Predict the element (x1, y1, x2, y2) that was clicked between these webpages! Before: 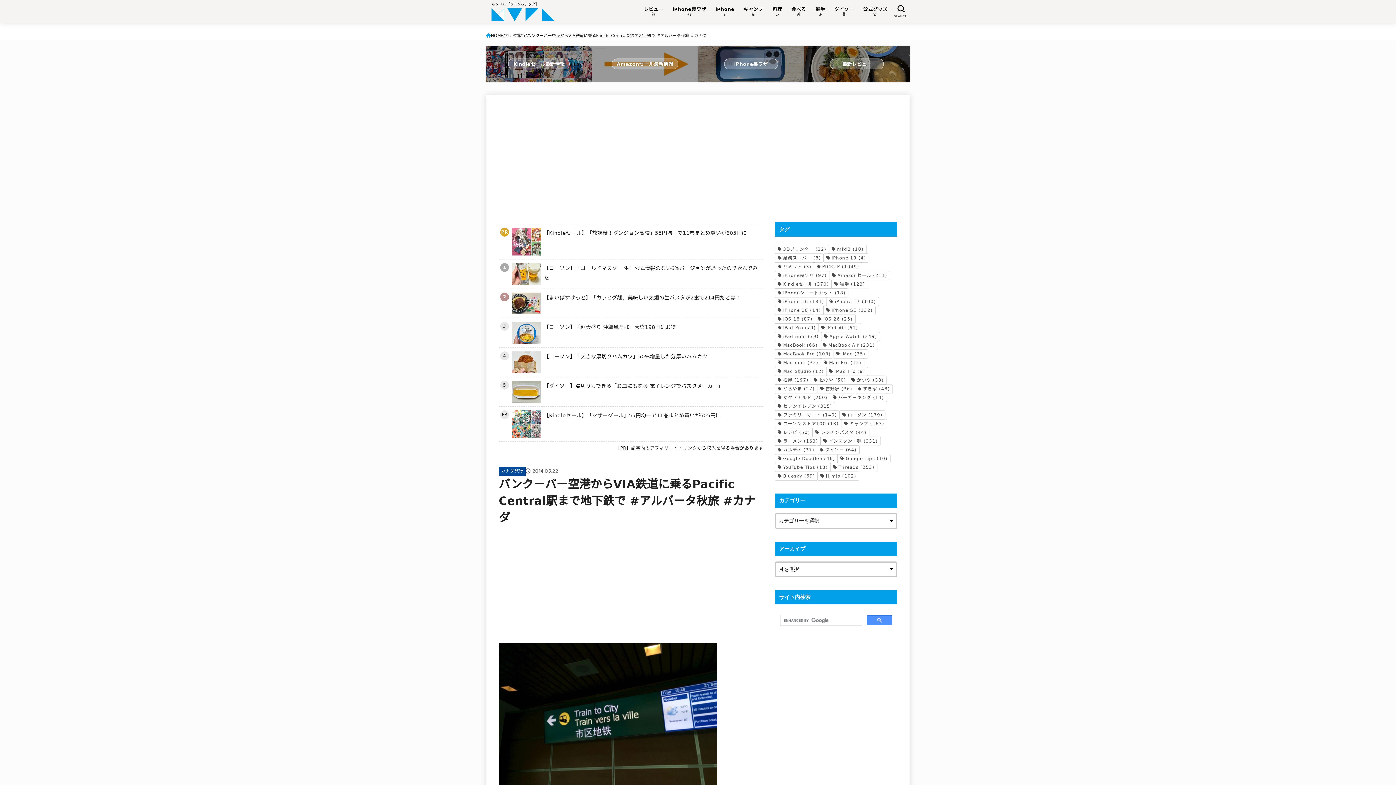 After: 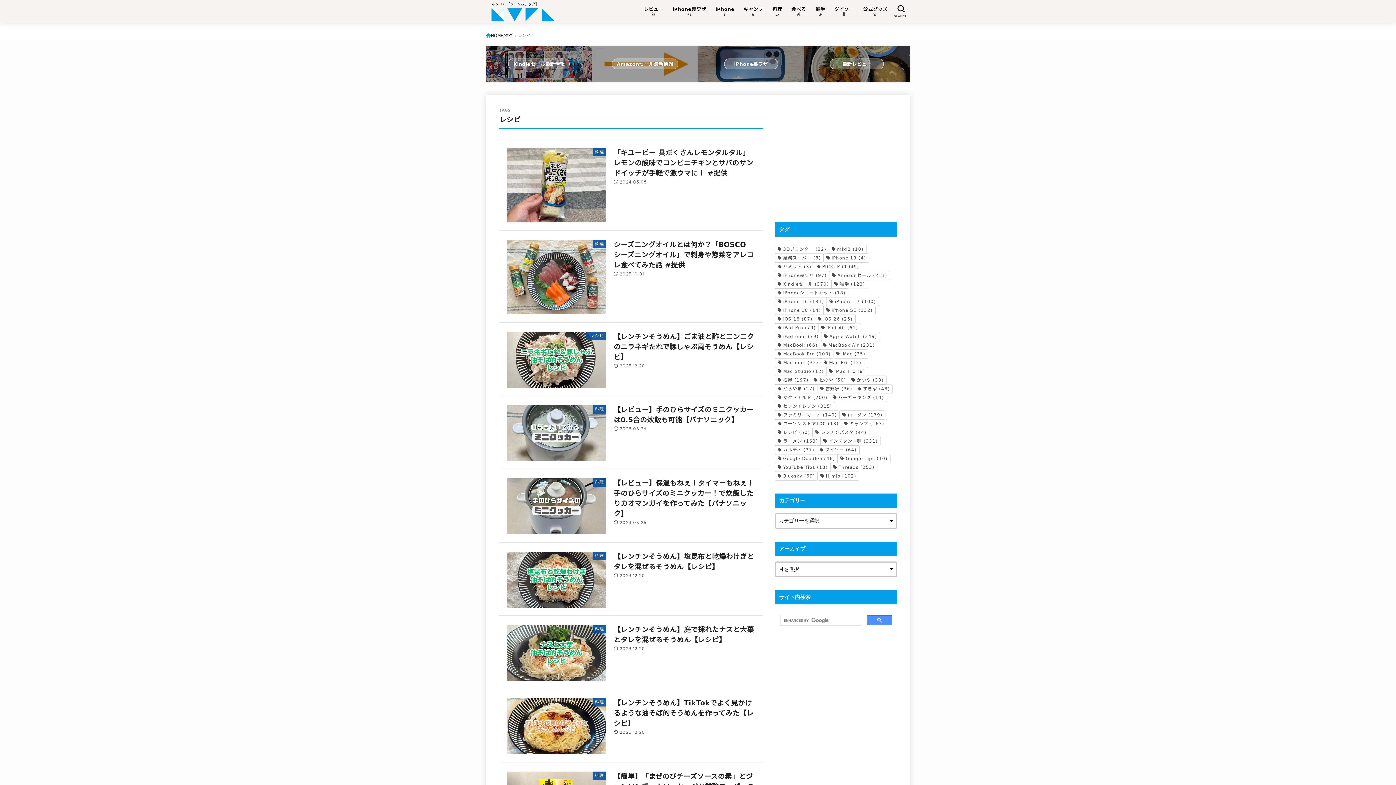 Action: label: レシピ (50個の項目) bbox: (775, 428, 812, 437)